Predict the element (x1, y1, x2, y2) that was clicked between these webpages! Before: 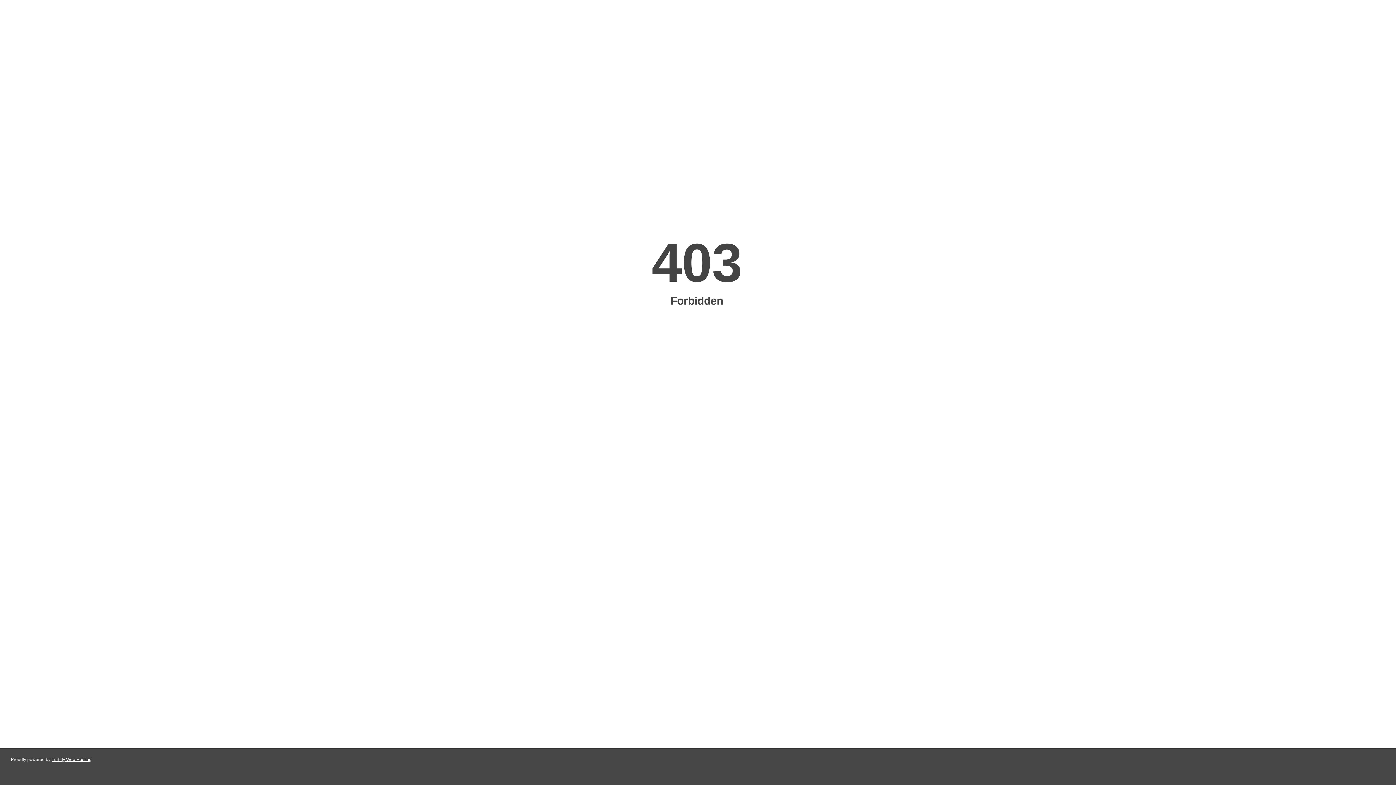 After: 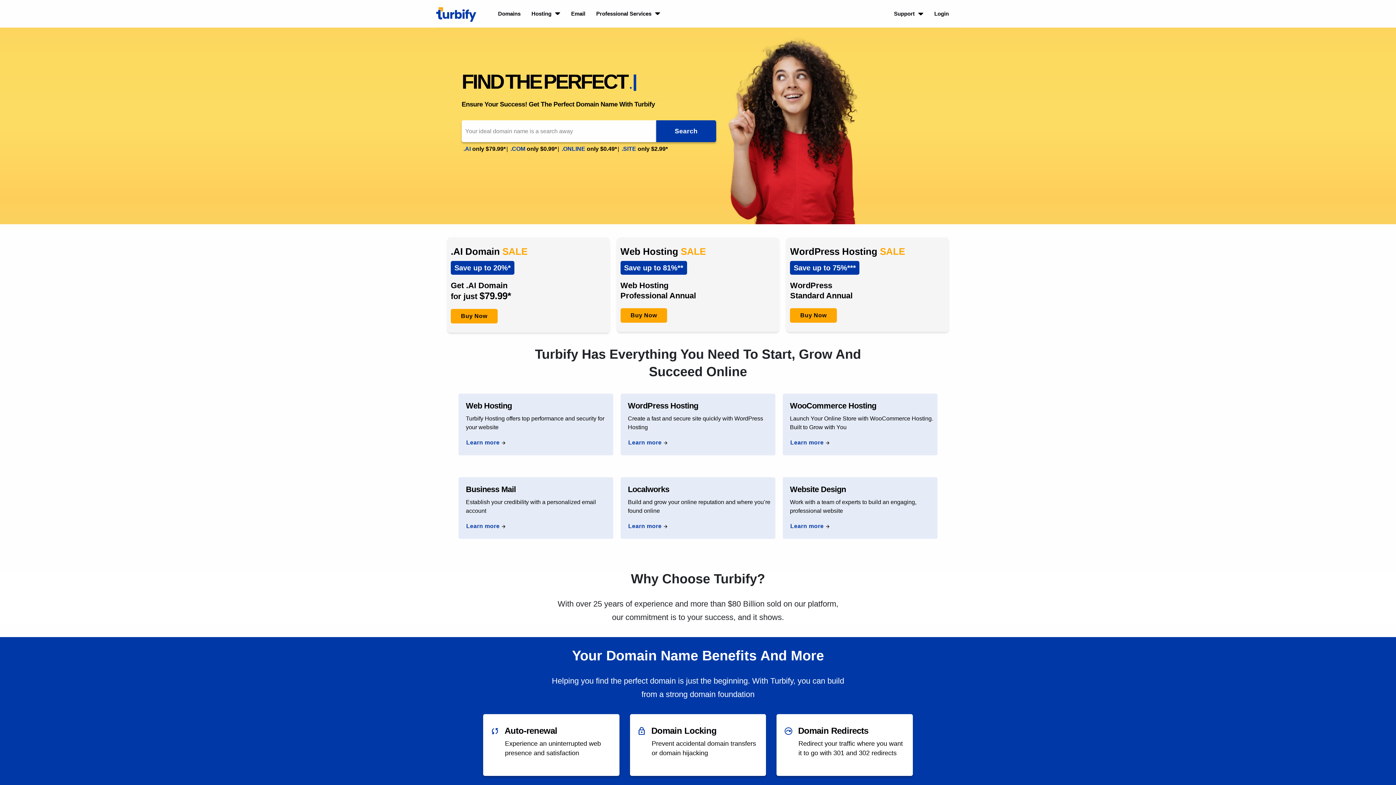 Action: label: Turbify Web Hosting bbox: (51, 757, 91, 762)